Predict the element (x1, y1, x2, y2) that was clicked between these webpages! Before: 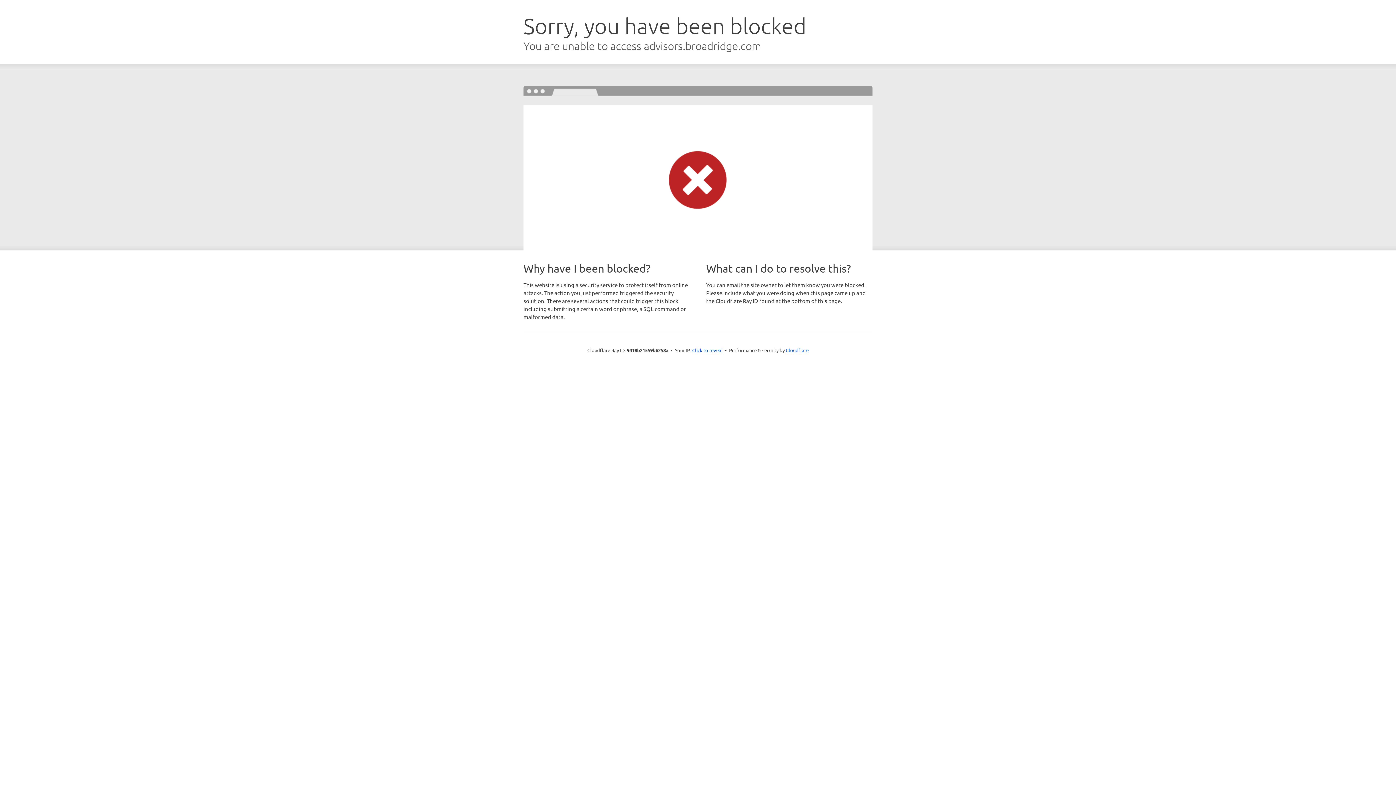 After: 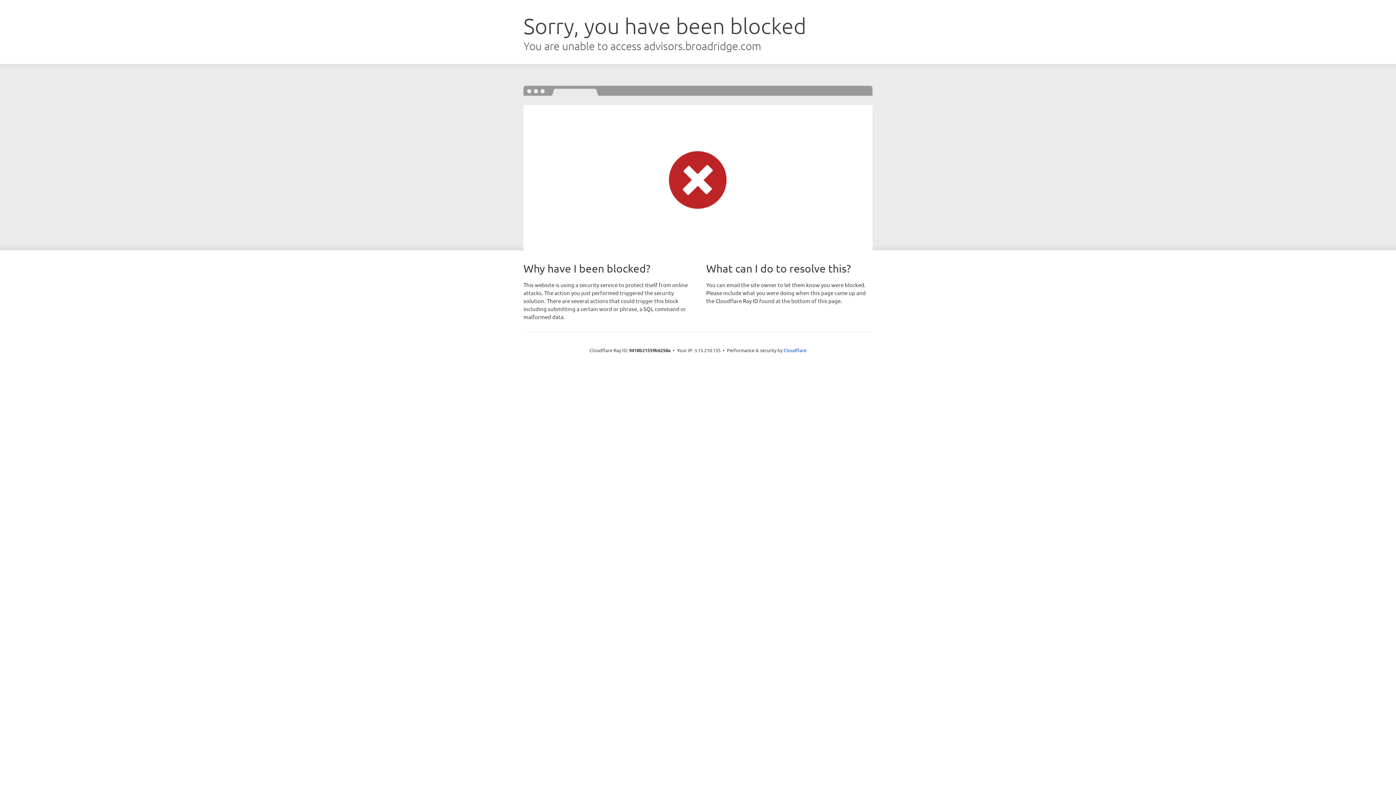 Action: bbox: (692, 346, 722, 353) label: Click to reveal